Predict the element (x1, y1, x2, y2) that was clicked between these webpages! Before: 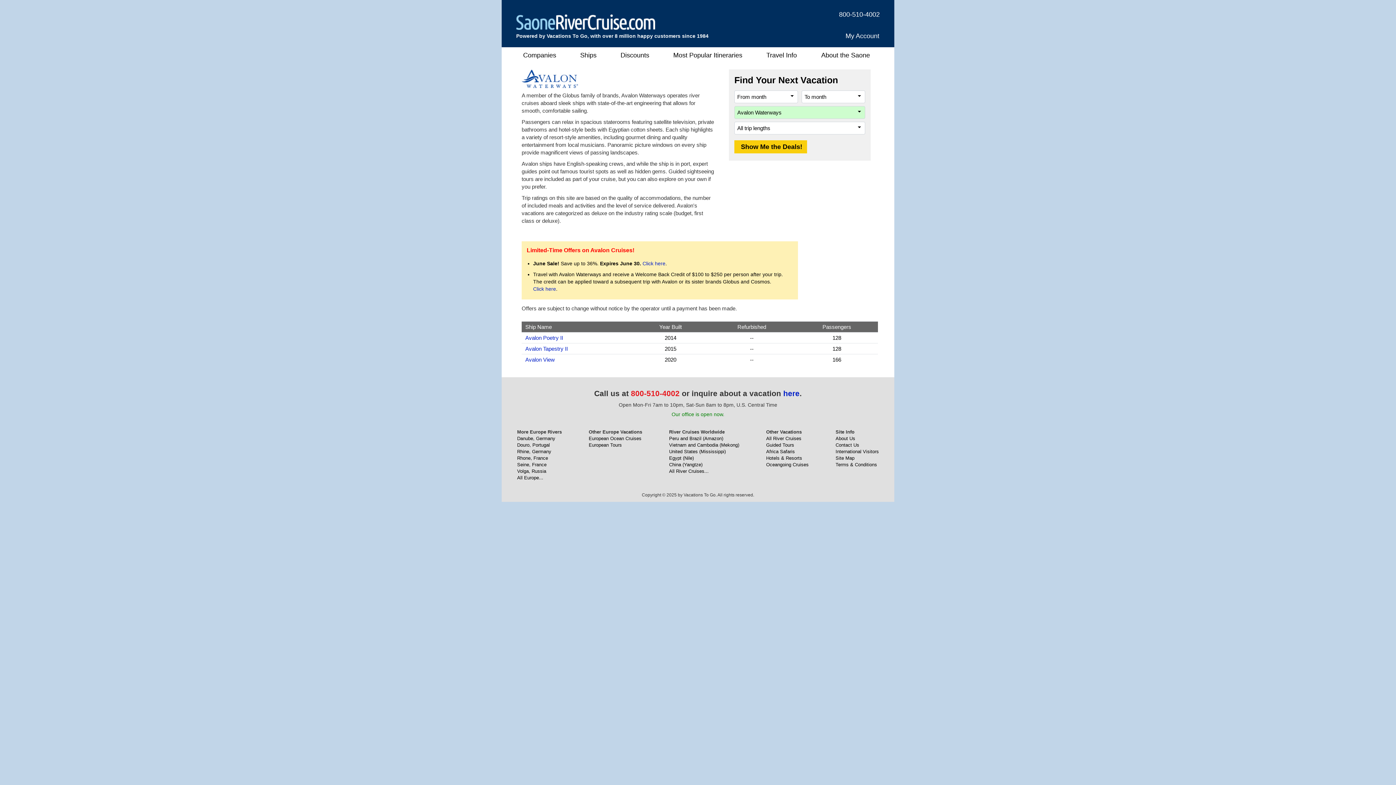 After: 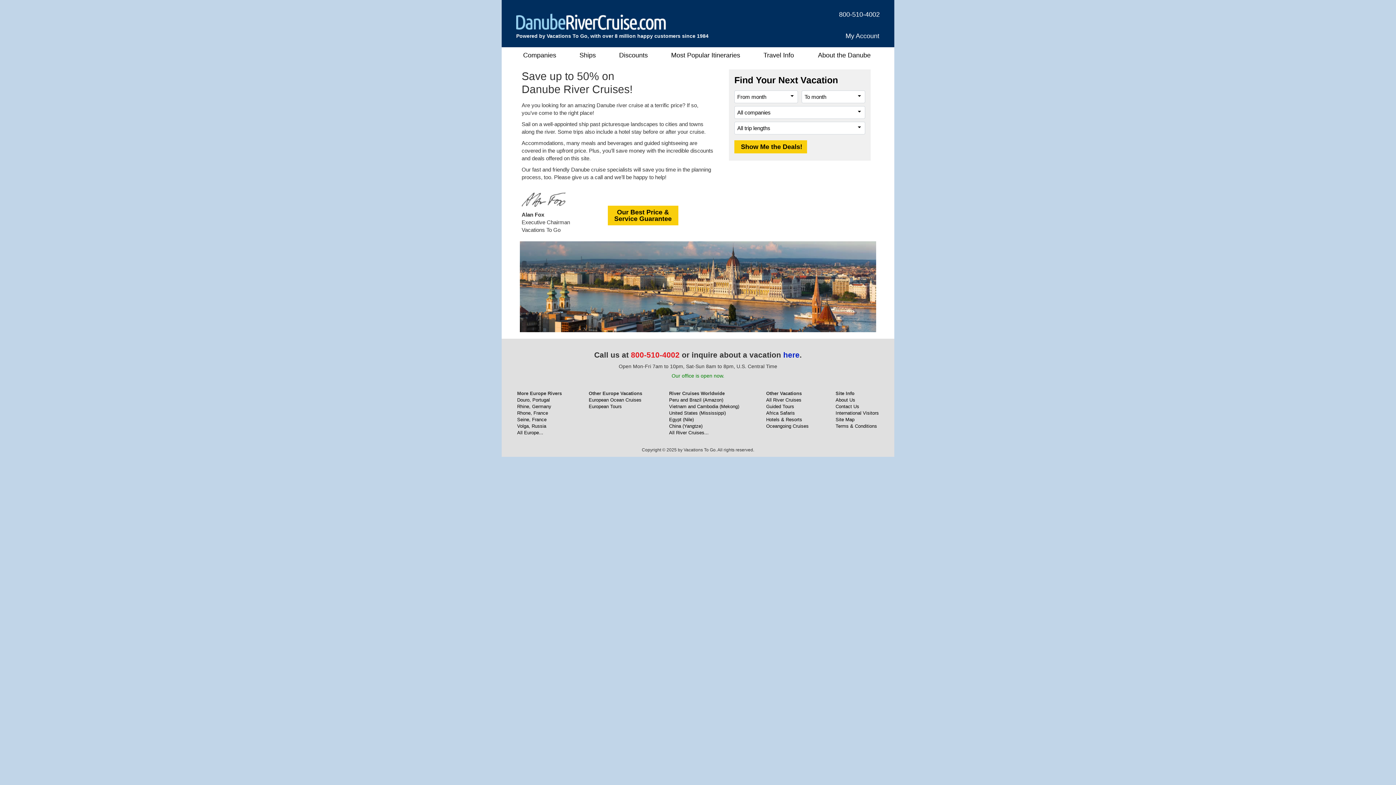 Action: bbox: (517, 436, 555, 441) label: Danube, Germany